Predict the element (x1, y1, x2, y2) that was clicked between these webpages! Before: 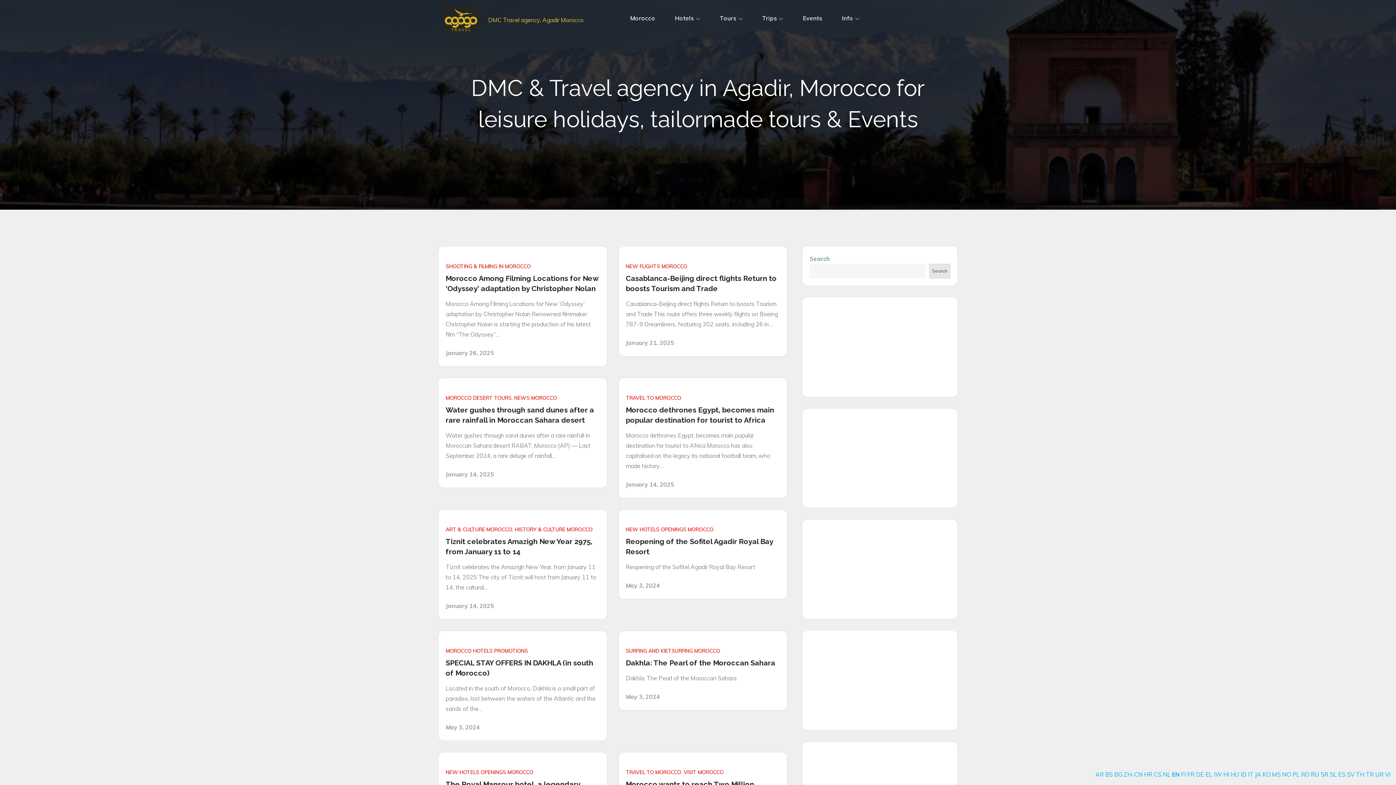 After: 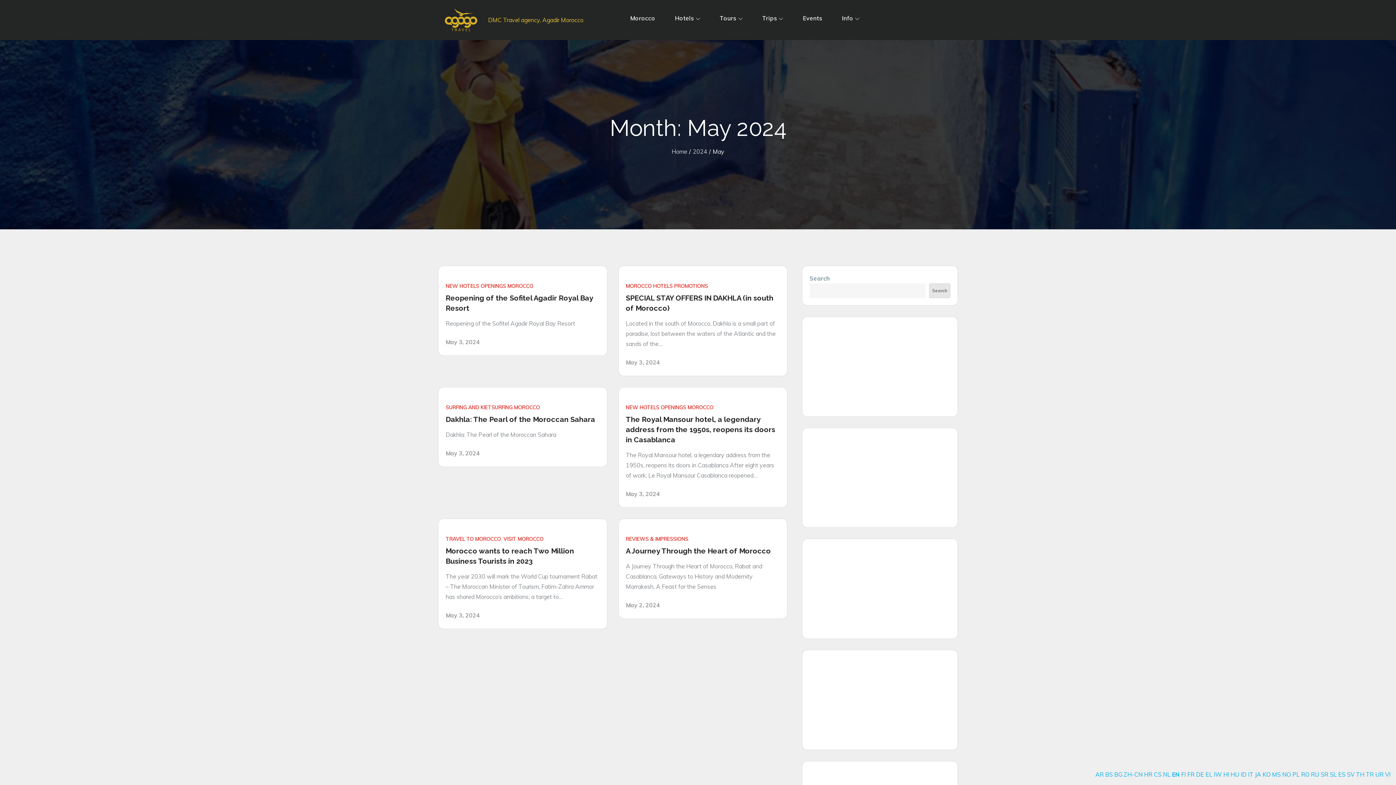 Action: label: May 3, 2024 bbox: (626, 582, 660, 589)